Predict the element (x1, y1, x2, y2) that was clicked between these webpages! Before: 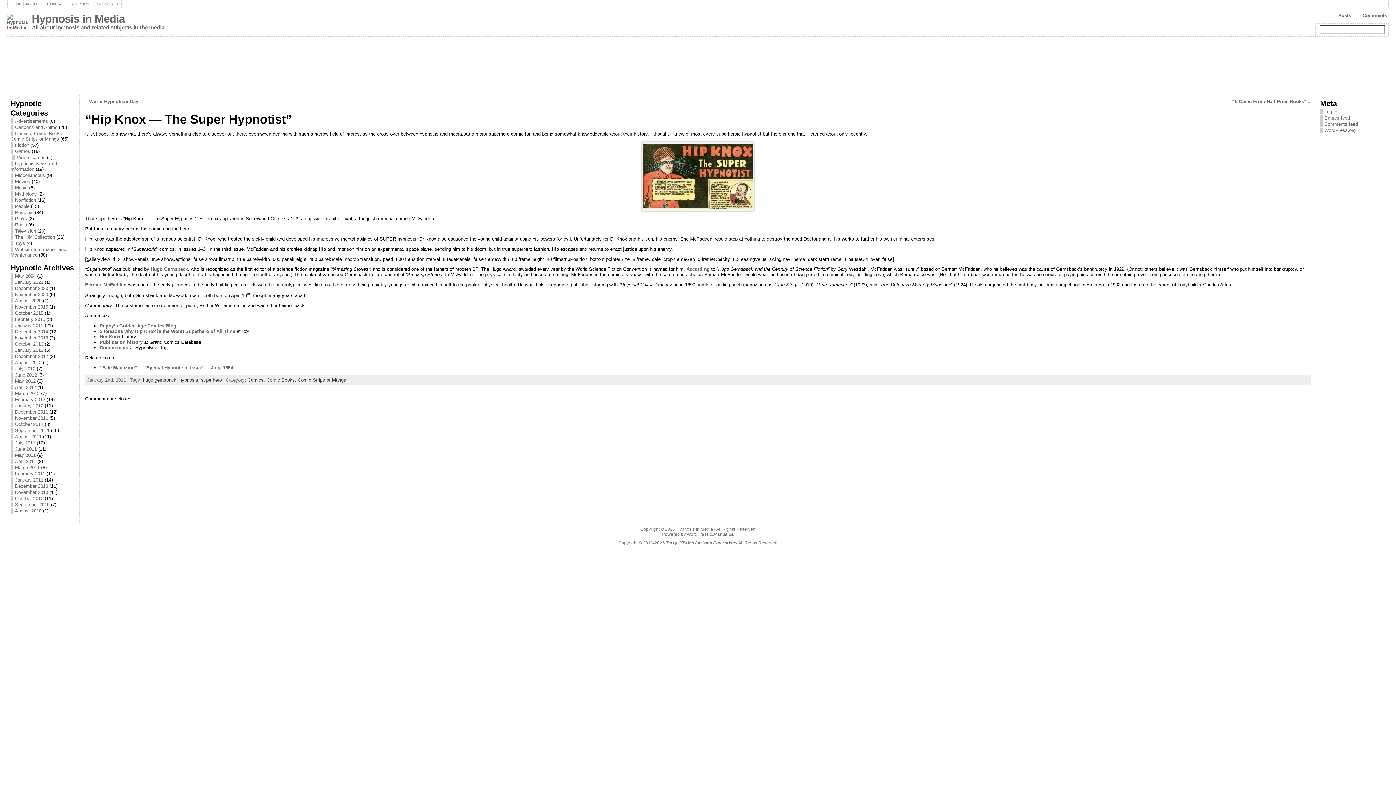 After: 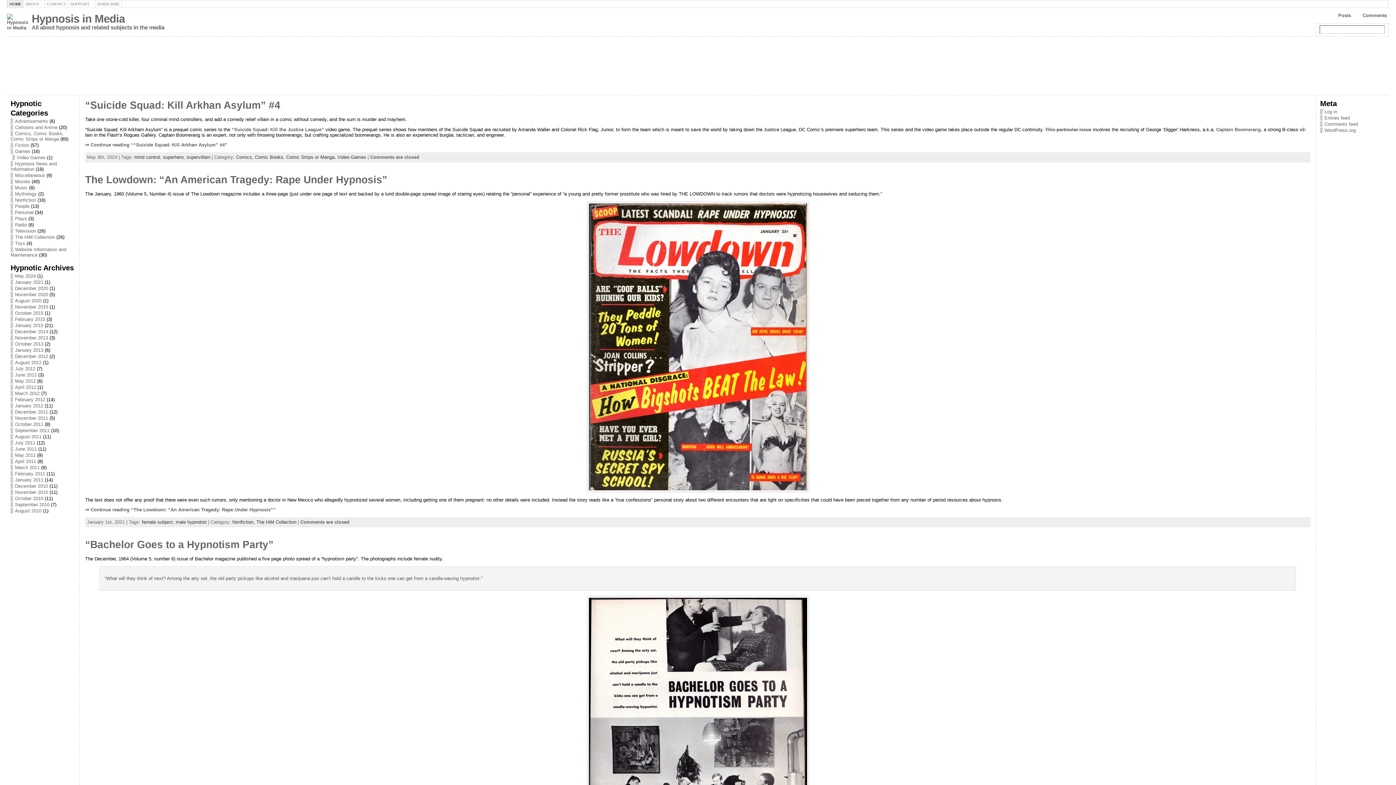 Action: bbox: (6, 13, 31, 30)